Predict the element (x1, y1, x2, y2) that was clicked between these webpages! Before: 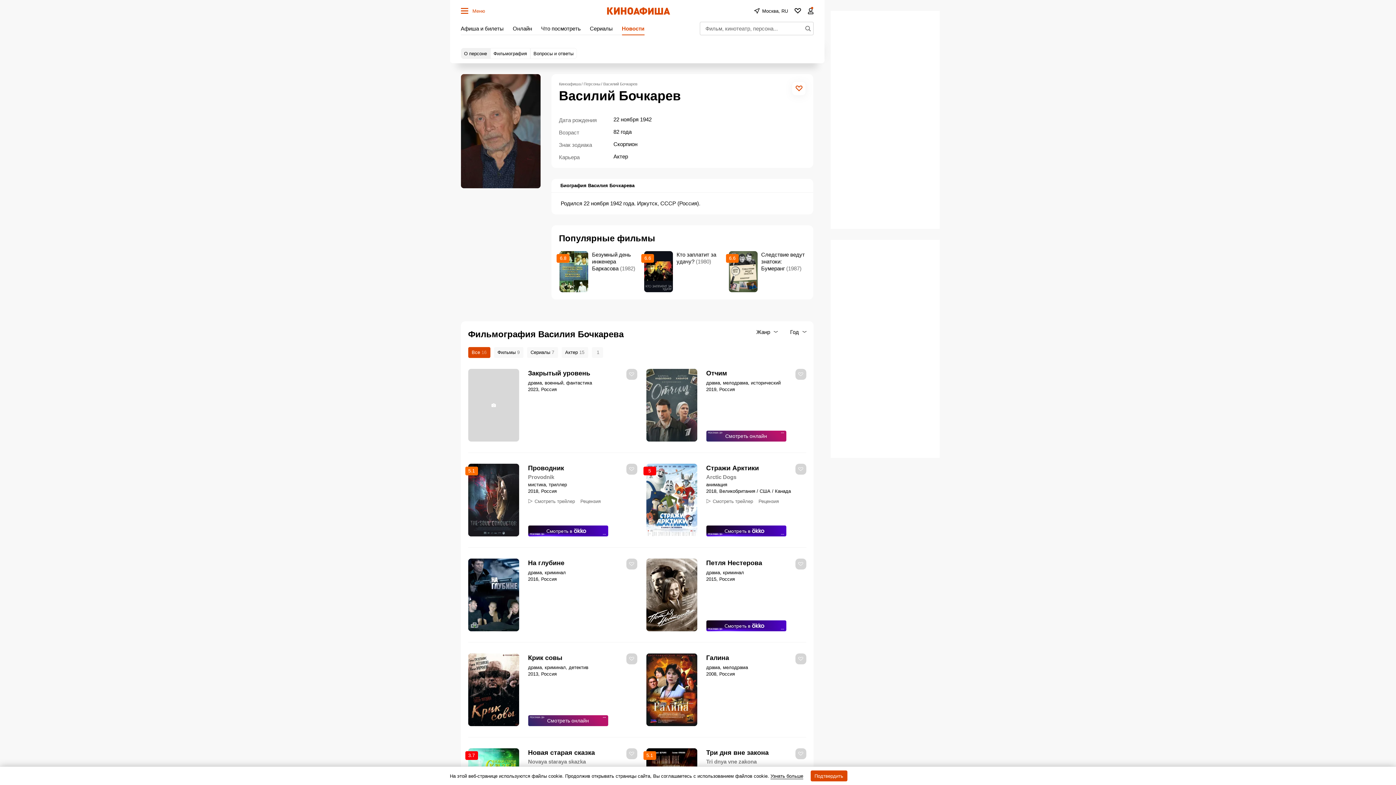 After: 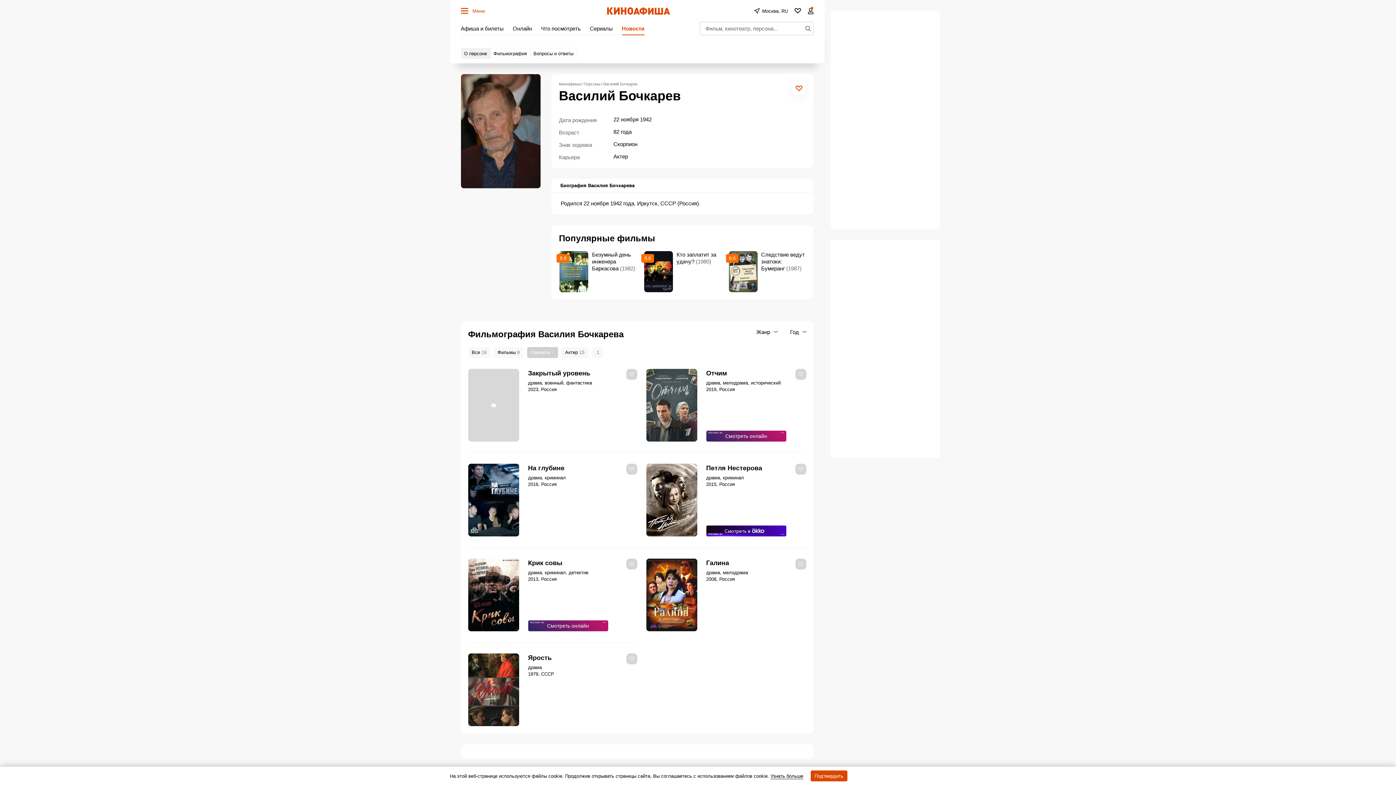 Action: label: Сериалы 
7 bbox: (527, 347, 558, 358)